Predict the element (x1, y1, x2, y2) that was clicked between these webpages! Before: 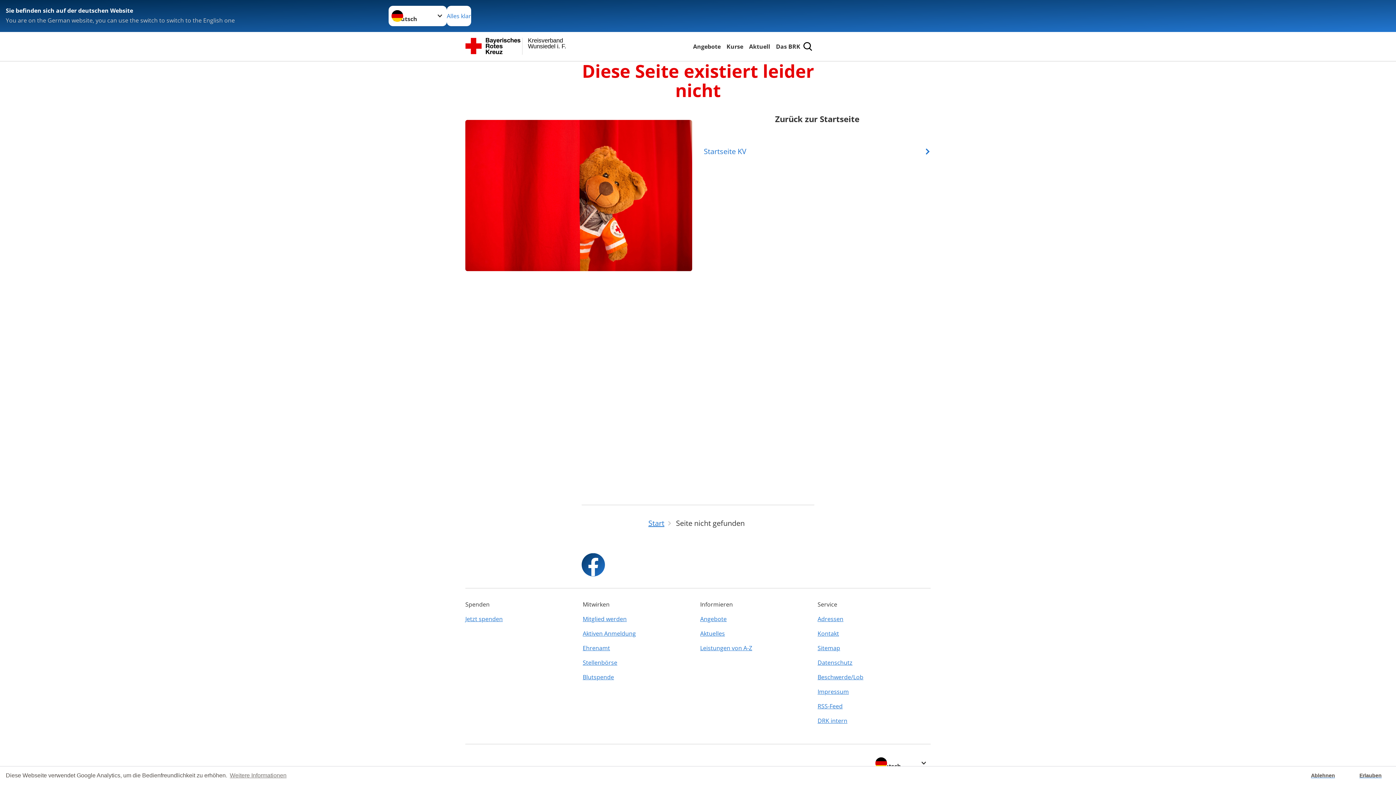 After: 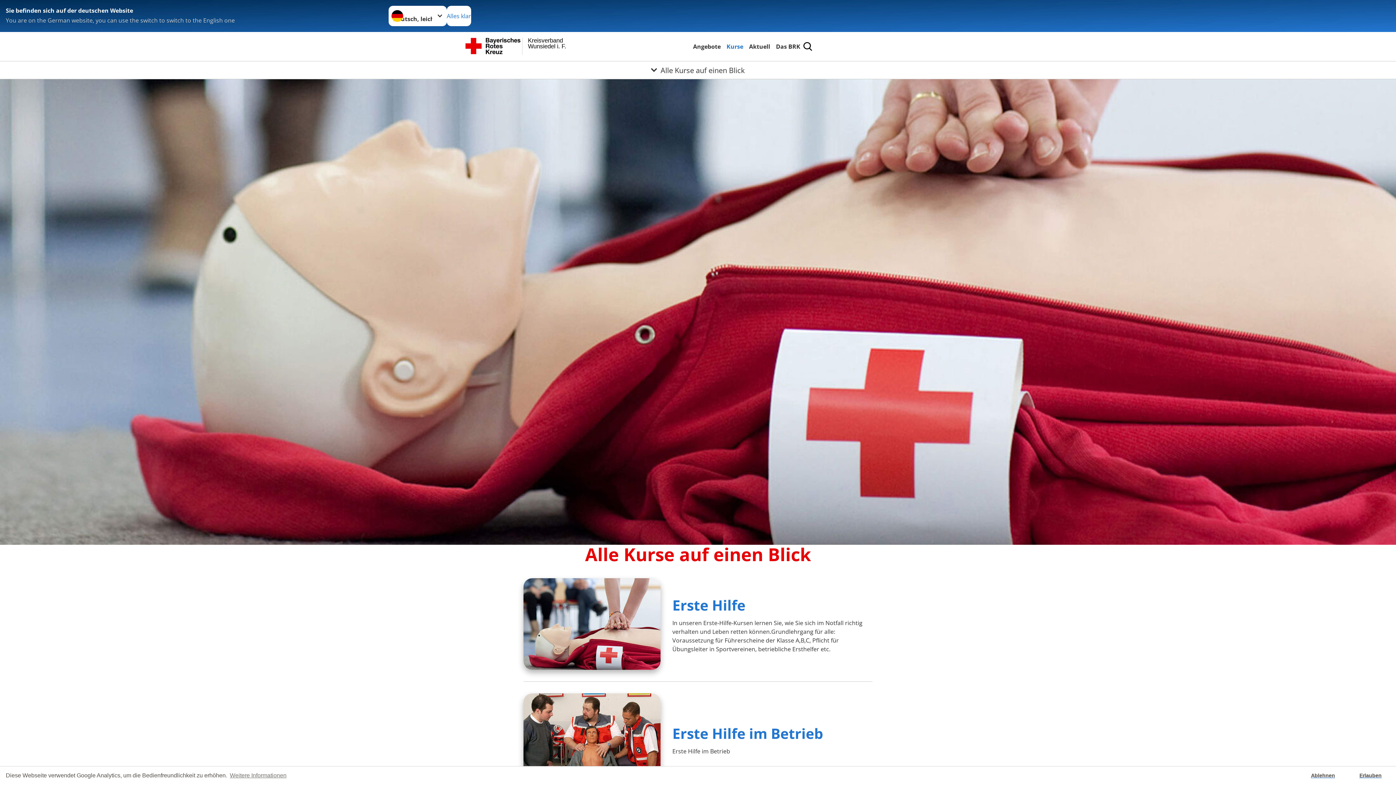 Action: bbox: (725, 41, 744, 51) label: Kurse